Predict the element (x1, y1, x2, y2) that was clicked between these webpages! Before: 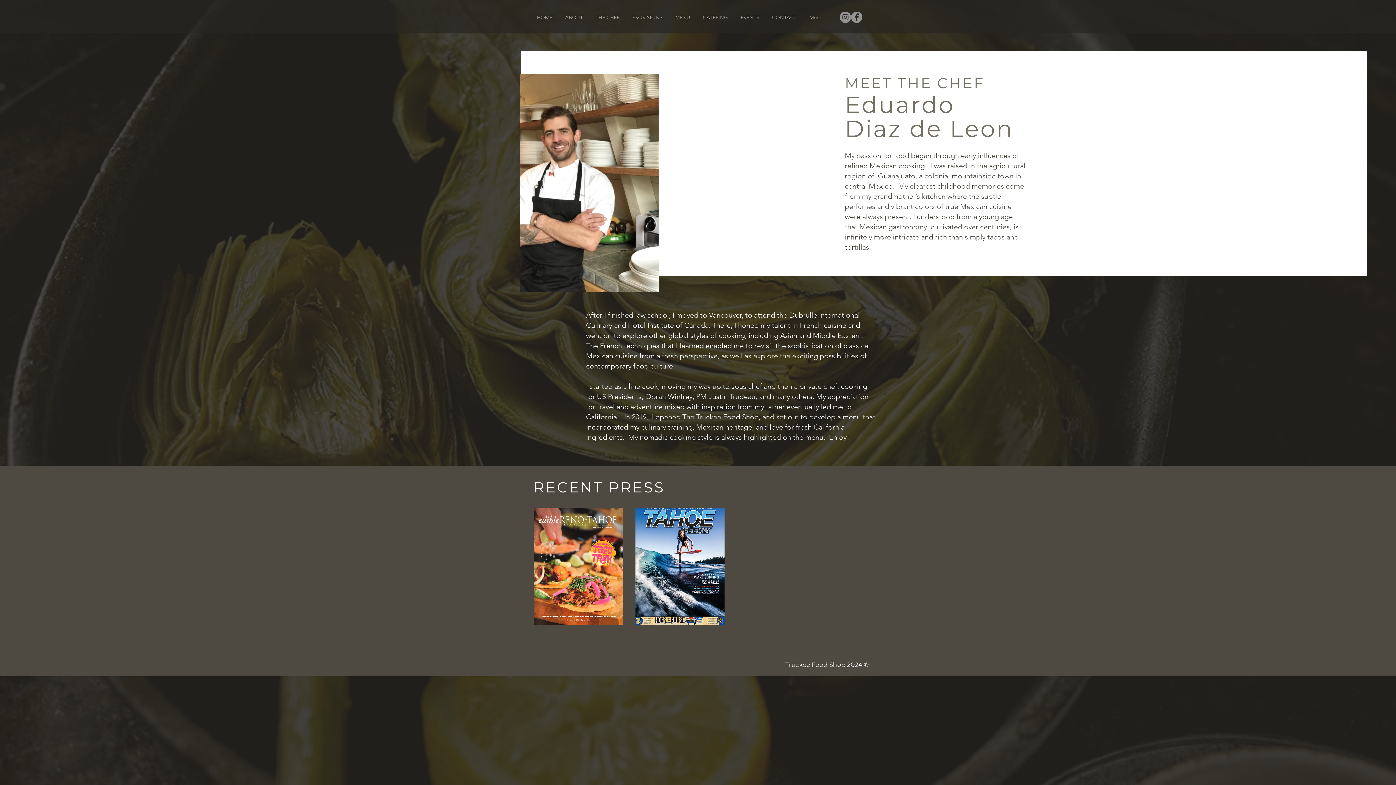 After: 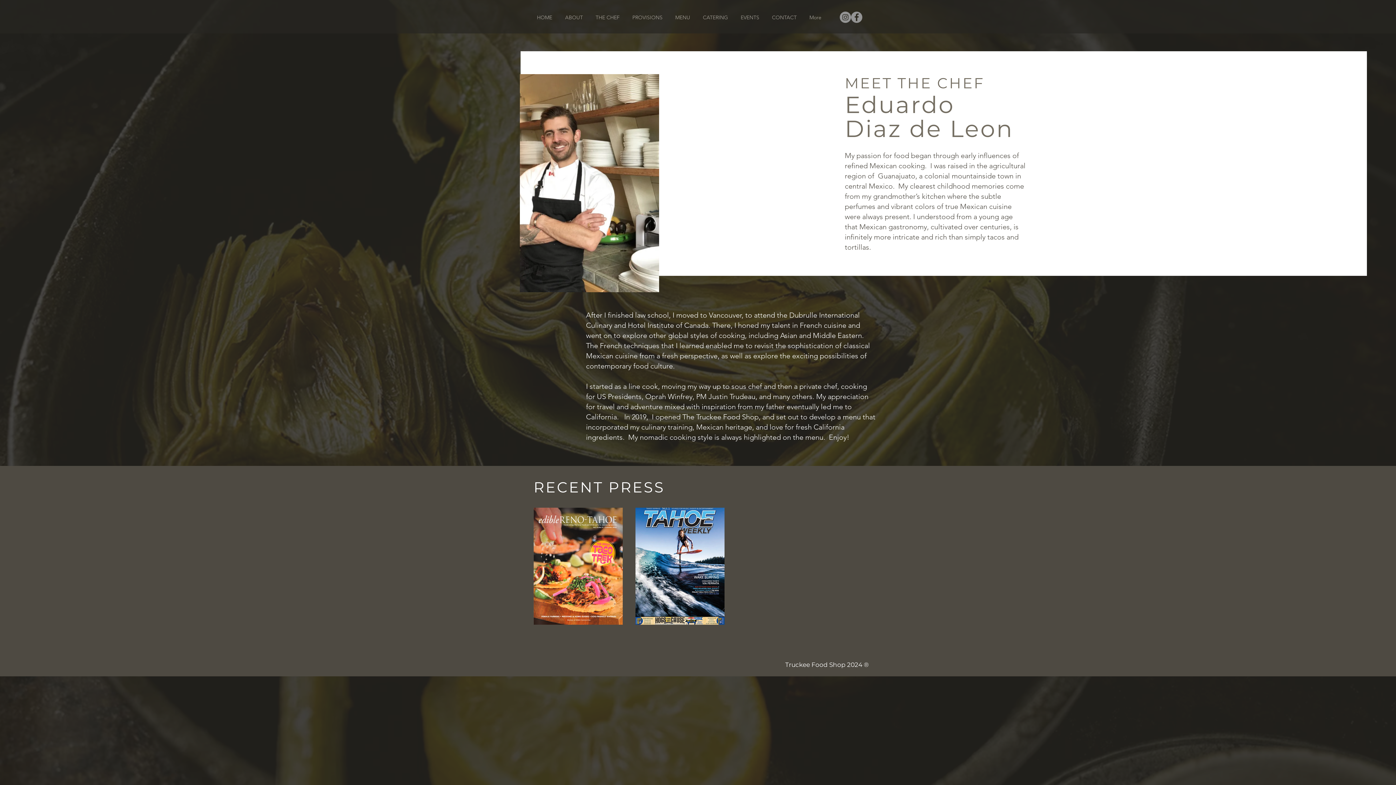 Action: bbox: (533, 508, 622, 625)